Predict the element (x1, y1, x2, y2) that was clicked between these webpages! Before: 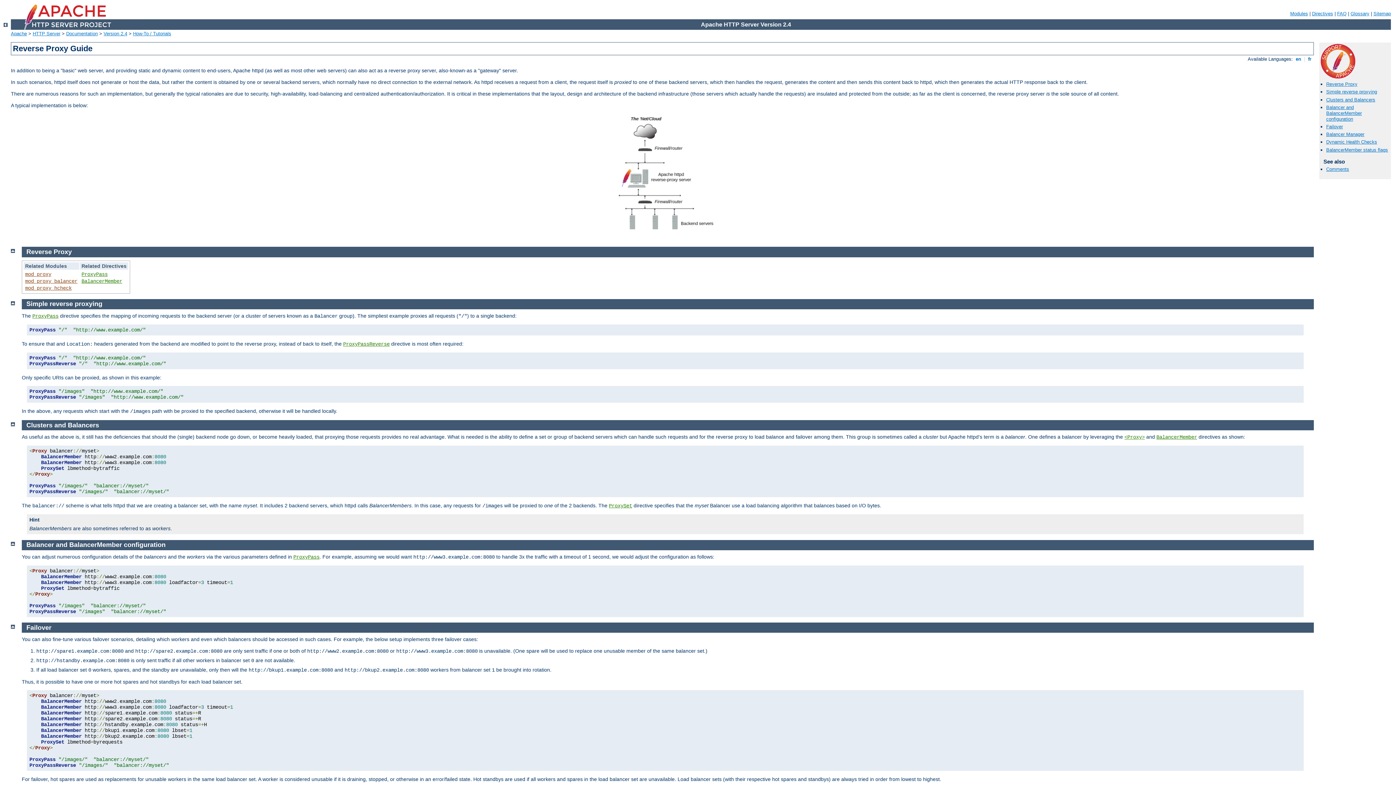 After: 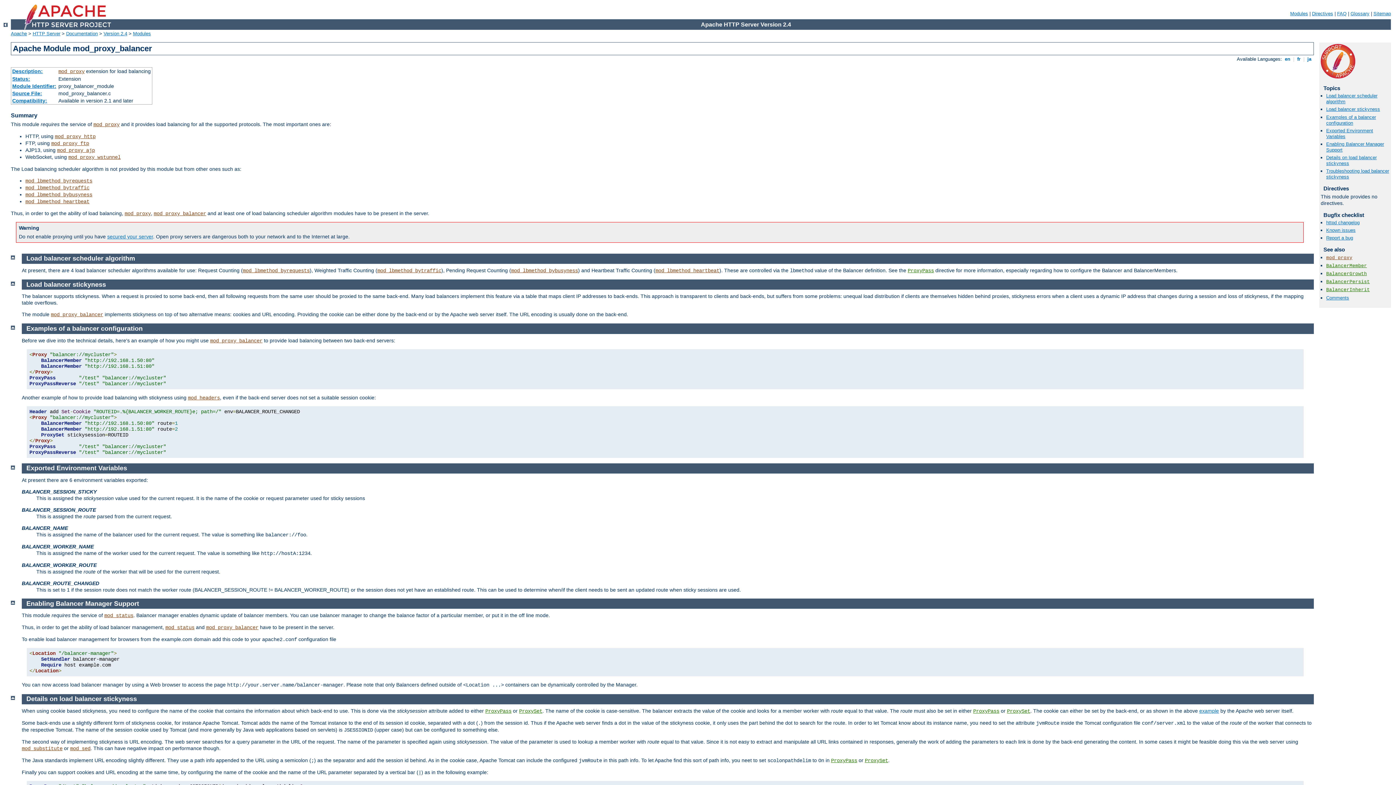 Action: label: mod_proxy_balancer bbox: (25, 278, 77, 284)